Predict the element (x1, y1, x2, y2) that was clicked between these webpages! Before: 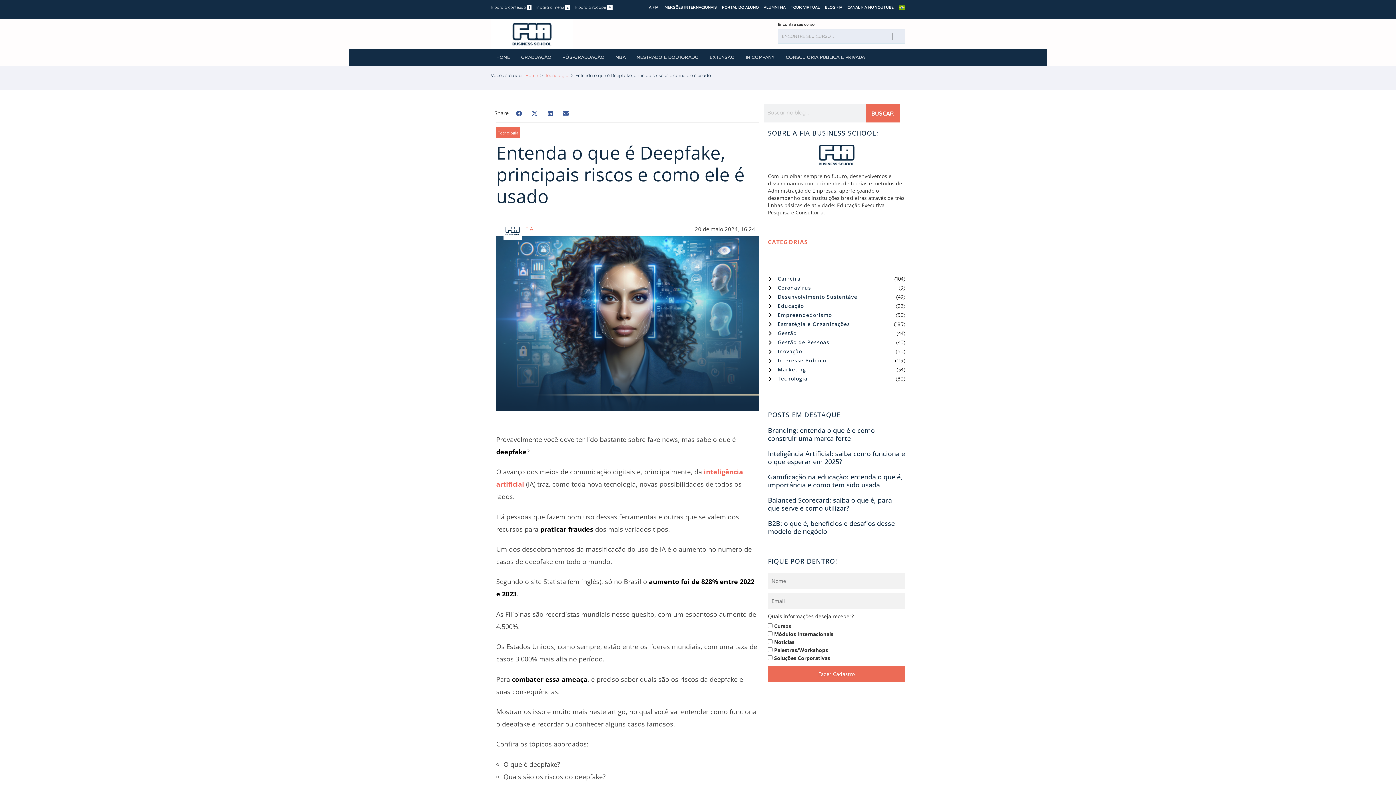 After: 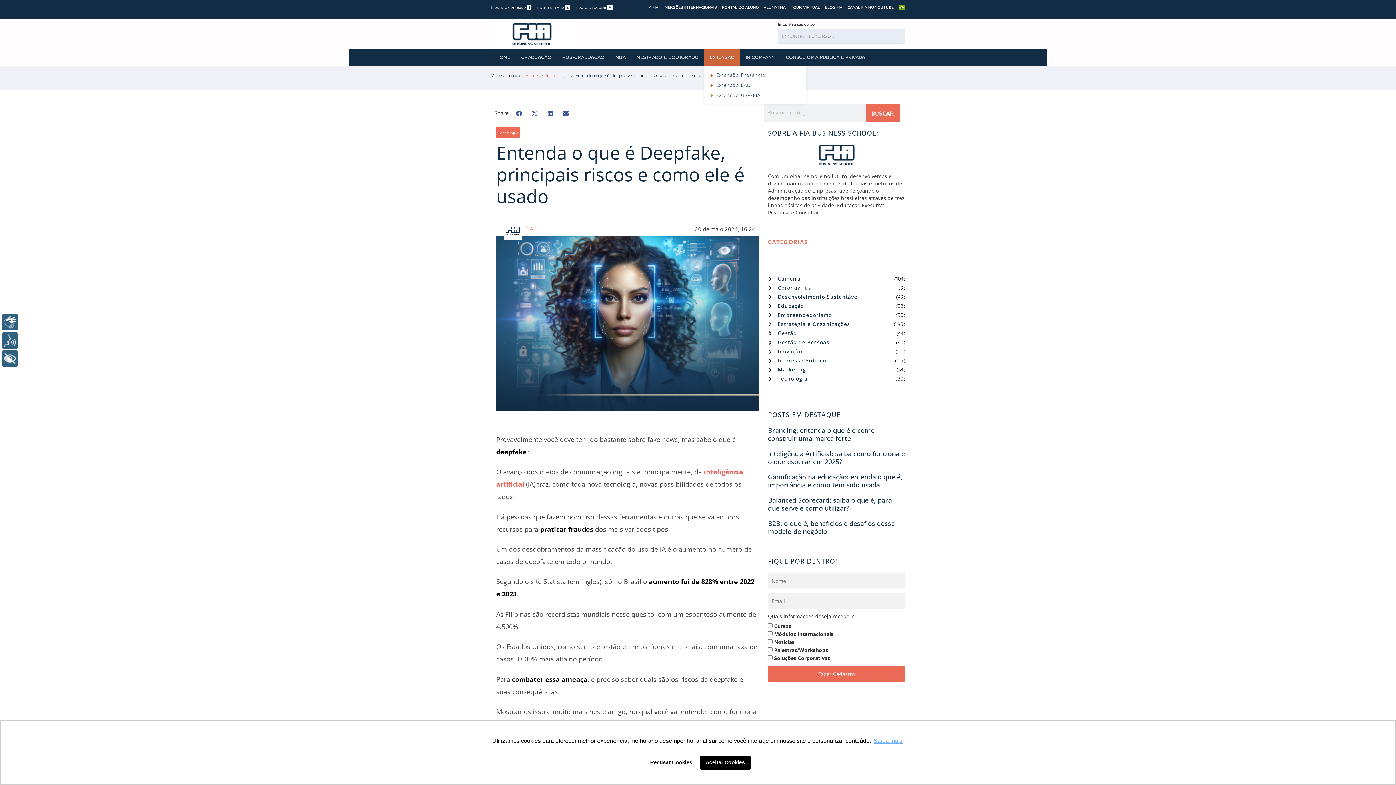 Action: label: EXTENSÃO bbox: (704, 49, 740, 66)